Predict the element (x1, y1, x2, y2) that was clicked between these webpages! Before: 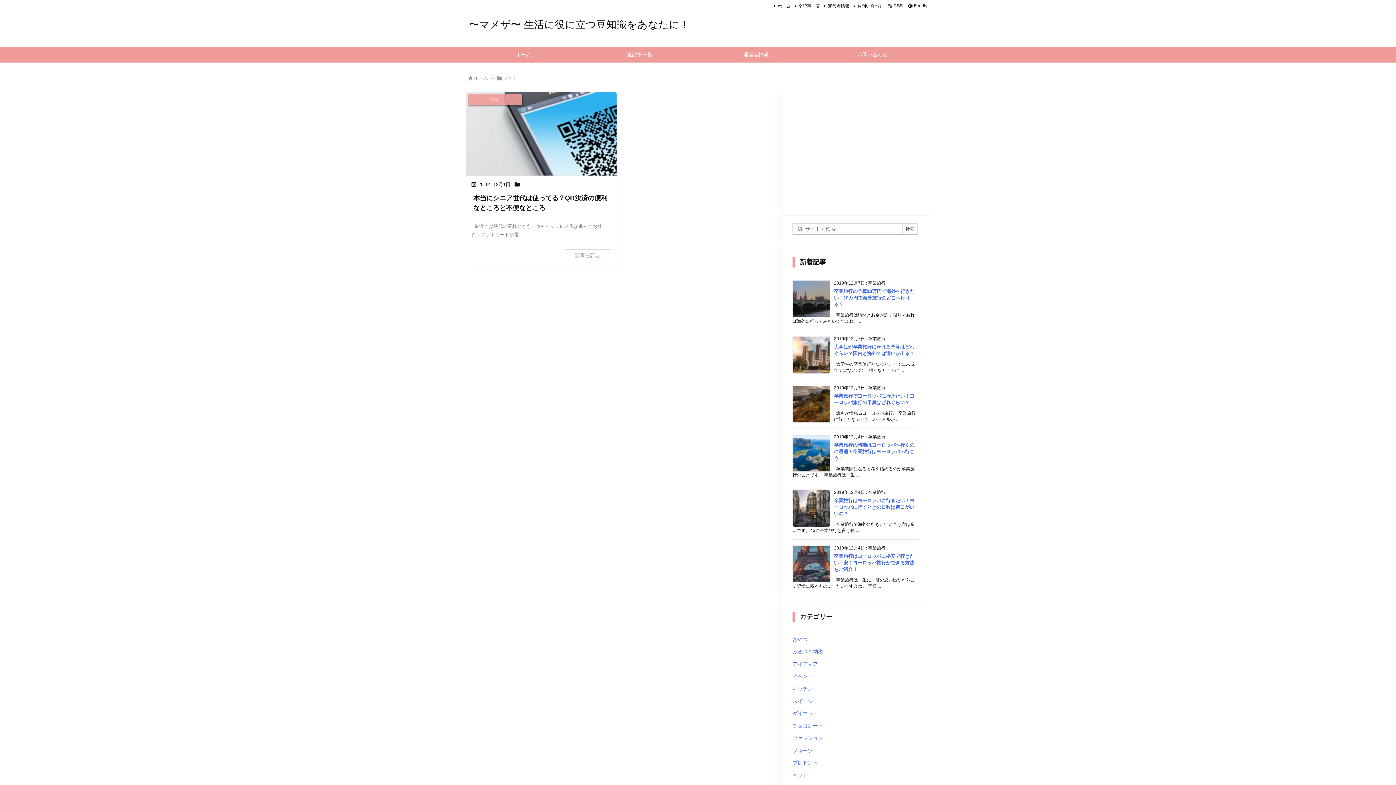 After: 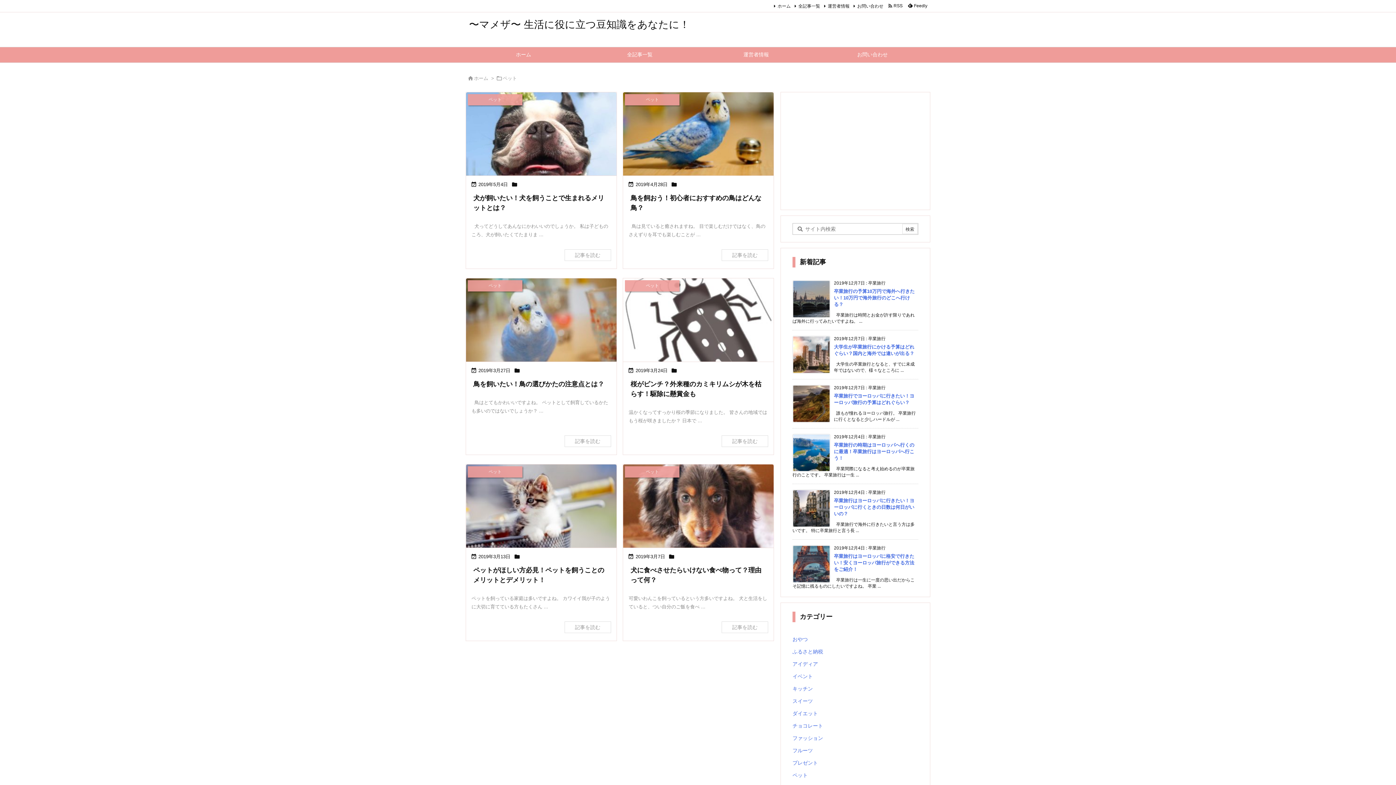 Action: bbox: (792, 769, 918, 781) label: ペット